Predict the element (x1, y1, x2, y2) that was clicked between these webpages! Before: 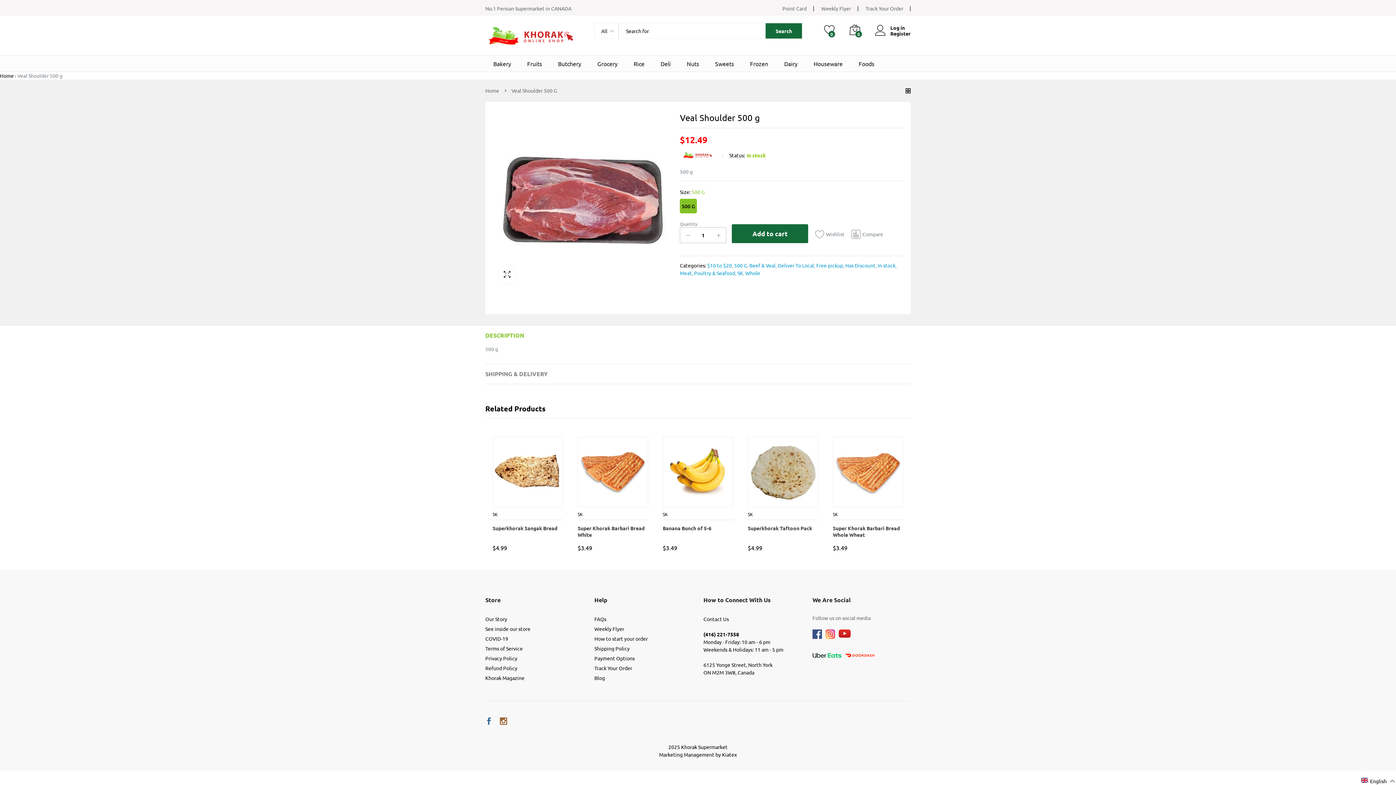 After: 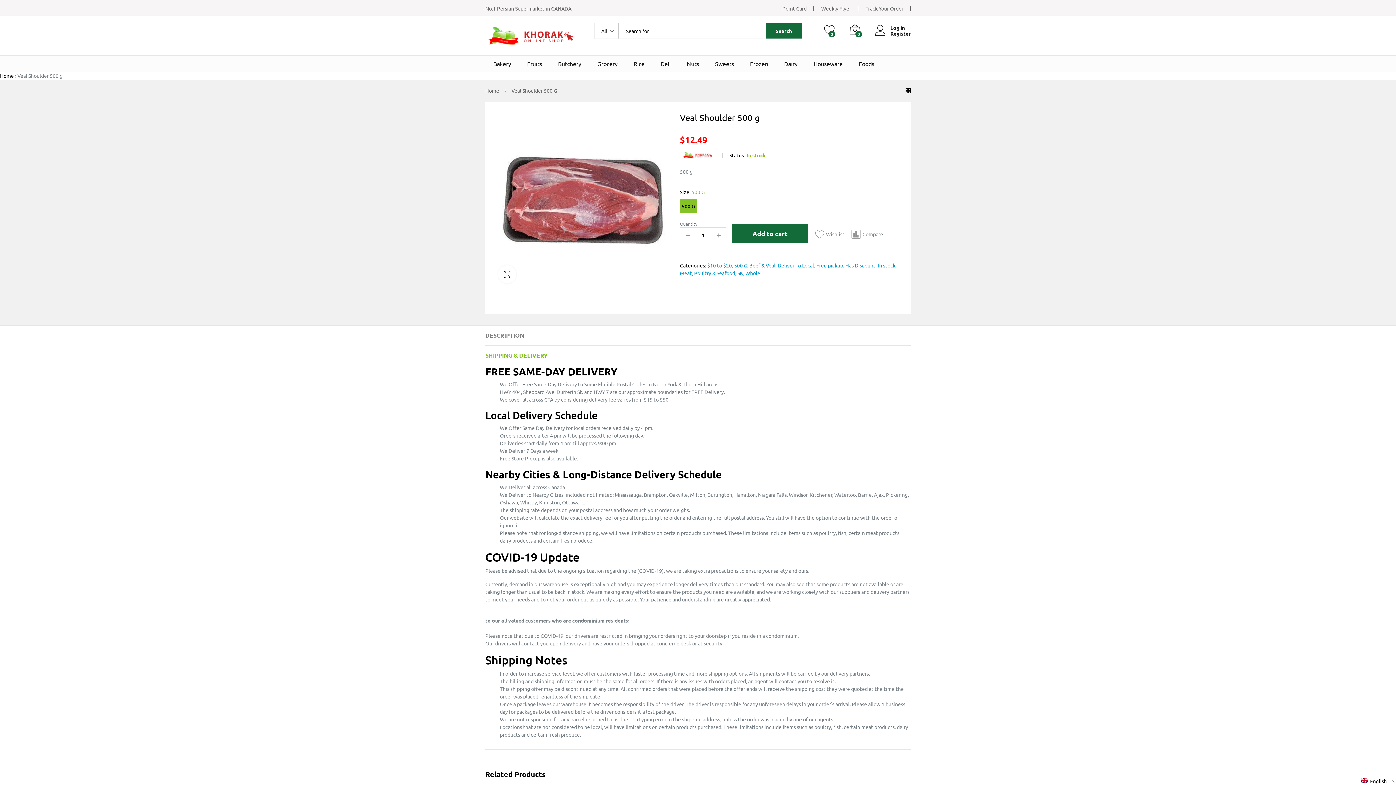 Action: label: SHIPPING & DELIVERY bbox: (485, 364, 910, 384)